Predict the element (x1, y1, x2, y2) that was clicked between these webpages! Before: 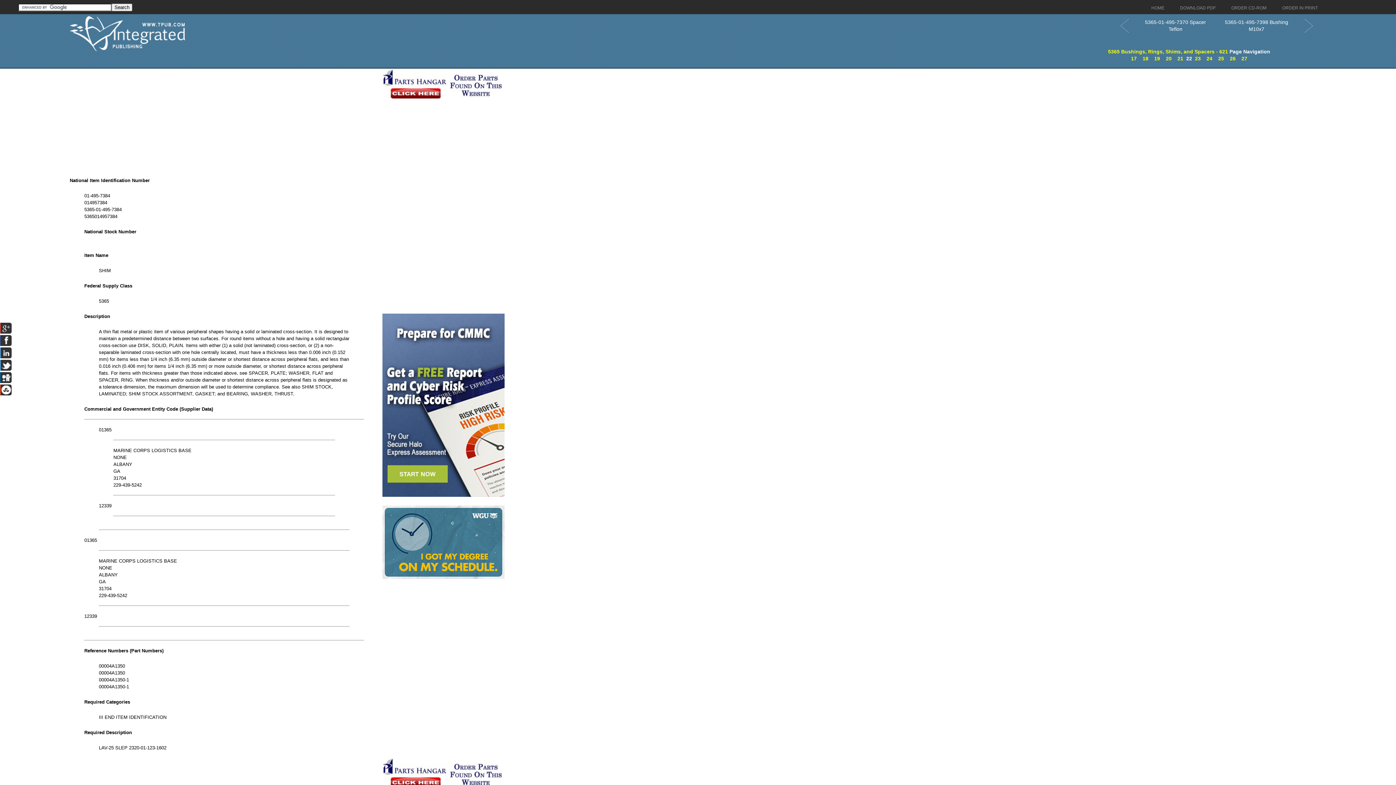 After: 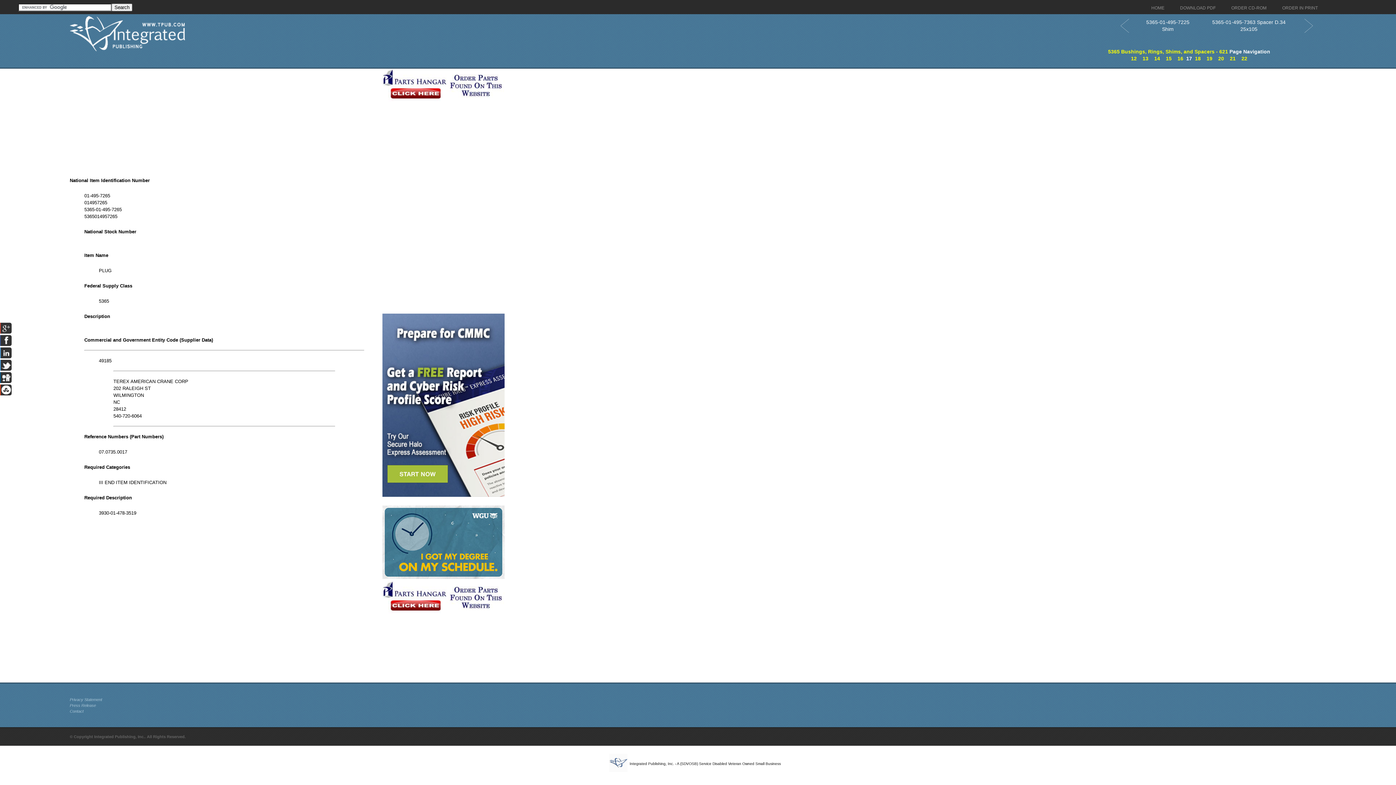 Action: label: 17 bbox: (1131, 55, 1137, 61)